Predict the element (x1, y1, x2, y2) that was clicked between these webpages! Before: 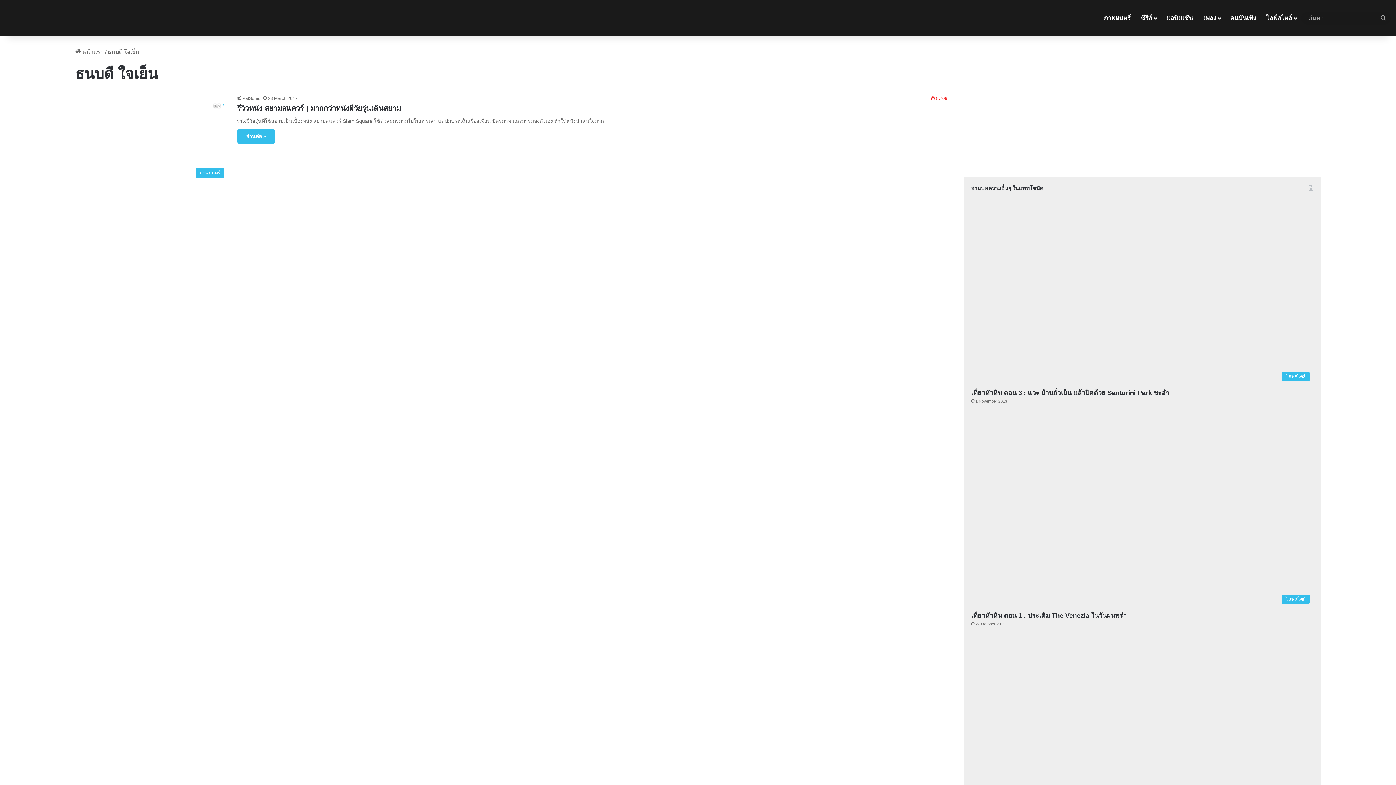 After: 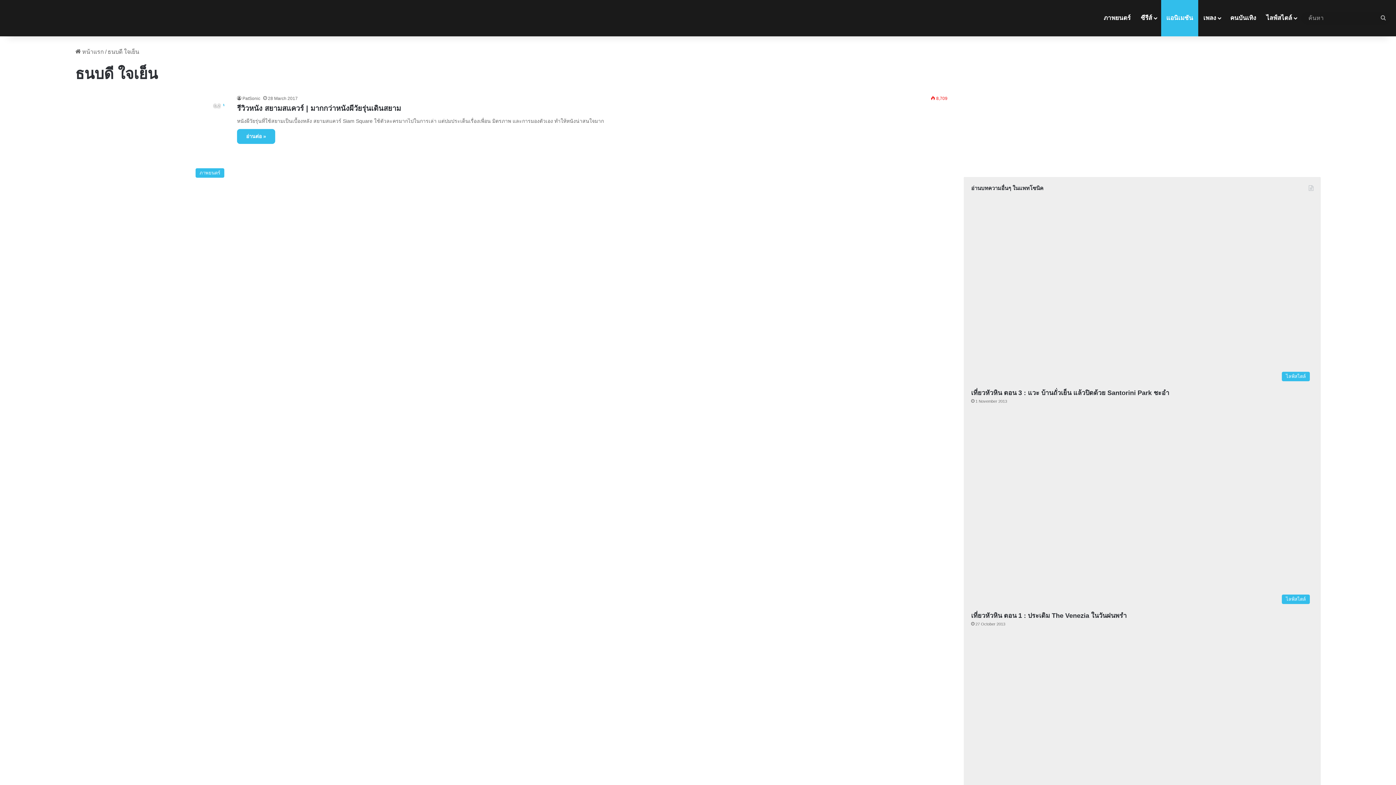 Action: label: แอนิเมชัน bbox: (1161, 0, 1198, 36)